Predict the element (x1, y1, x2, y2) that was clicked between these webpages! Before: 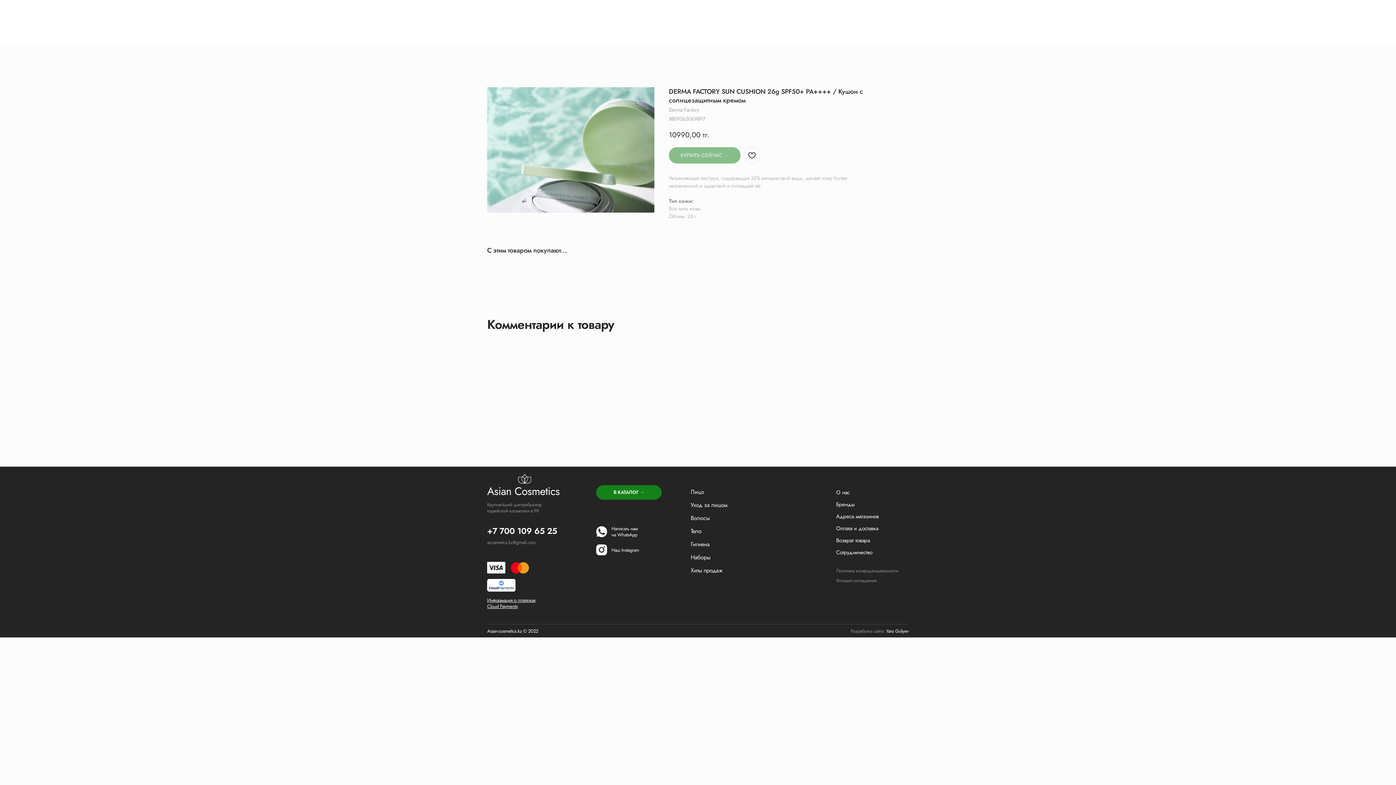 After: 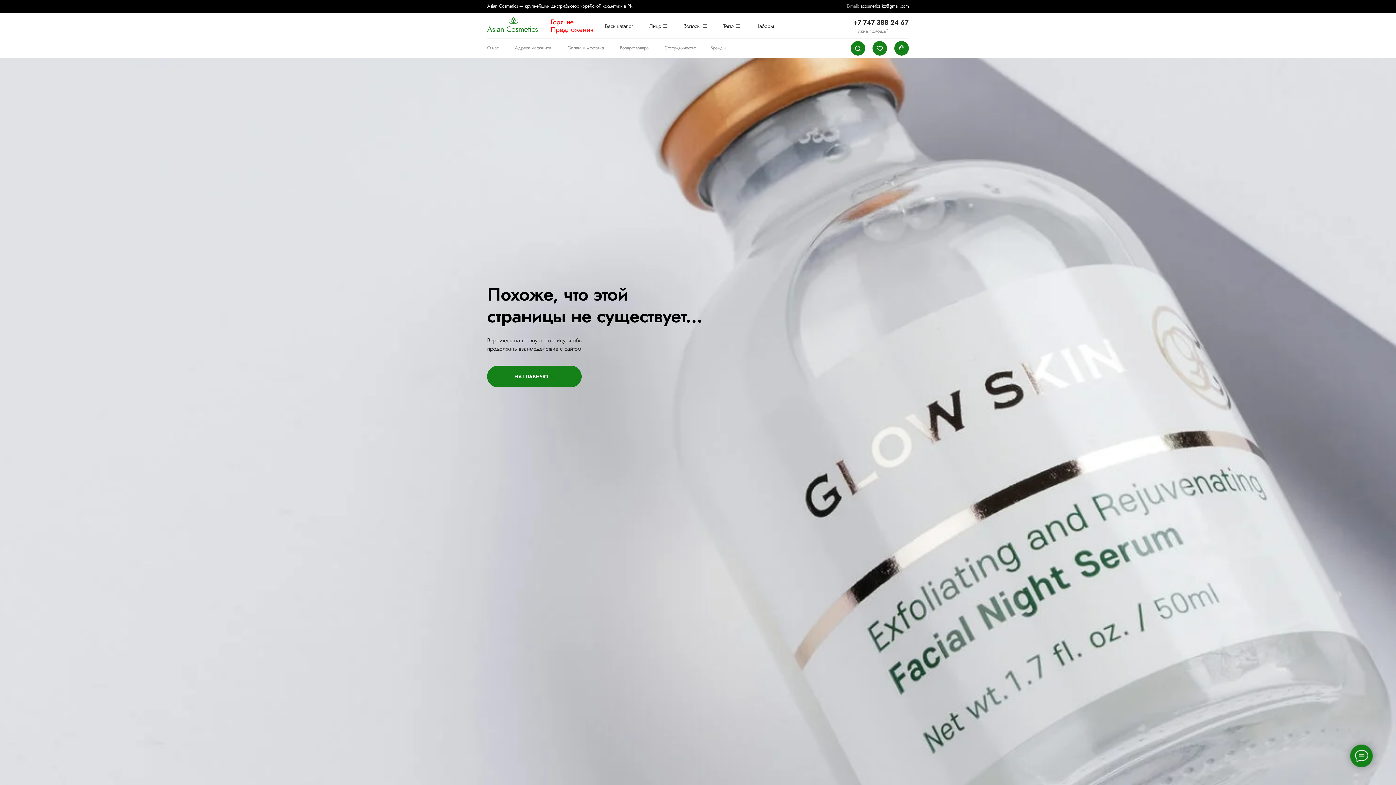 Action: bbox: (690, 540, 748, 549) label: Гигиена